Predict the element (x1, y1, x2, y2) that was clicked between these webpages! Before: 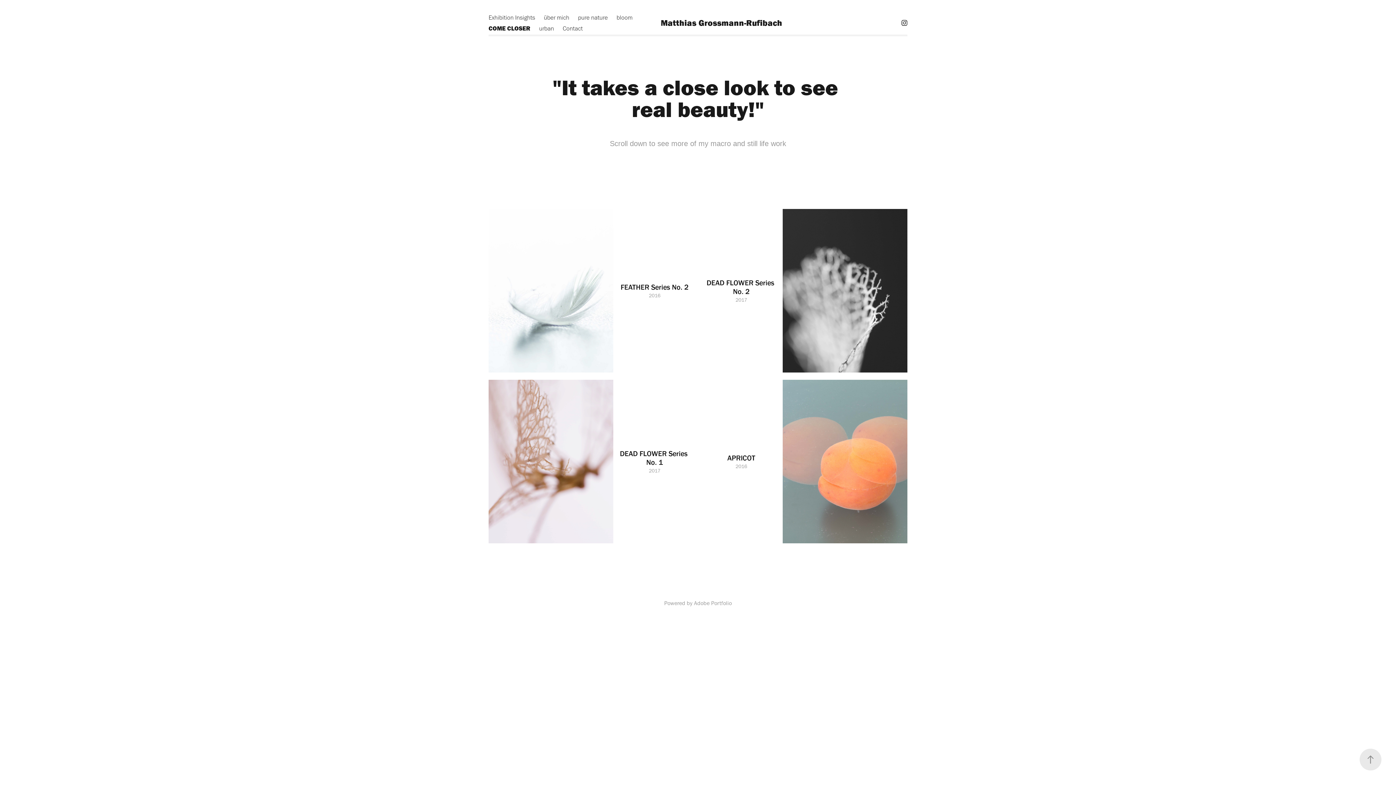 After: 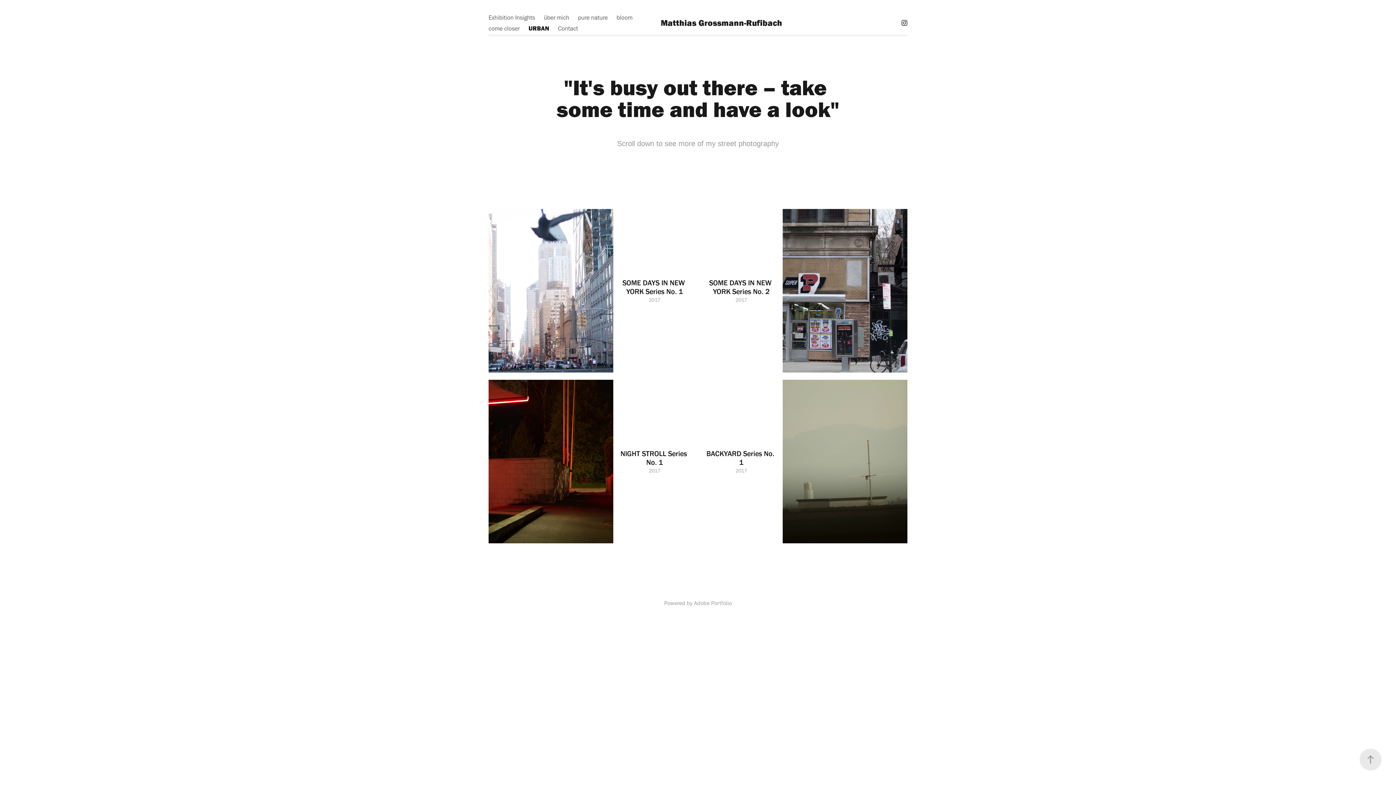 Action: bbox: (539, 24, 554, 31) label: urban